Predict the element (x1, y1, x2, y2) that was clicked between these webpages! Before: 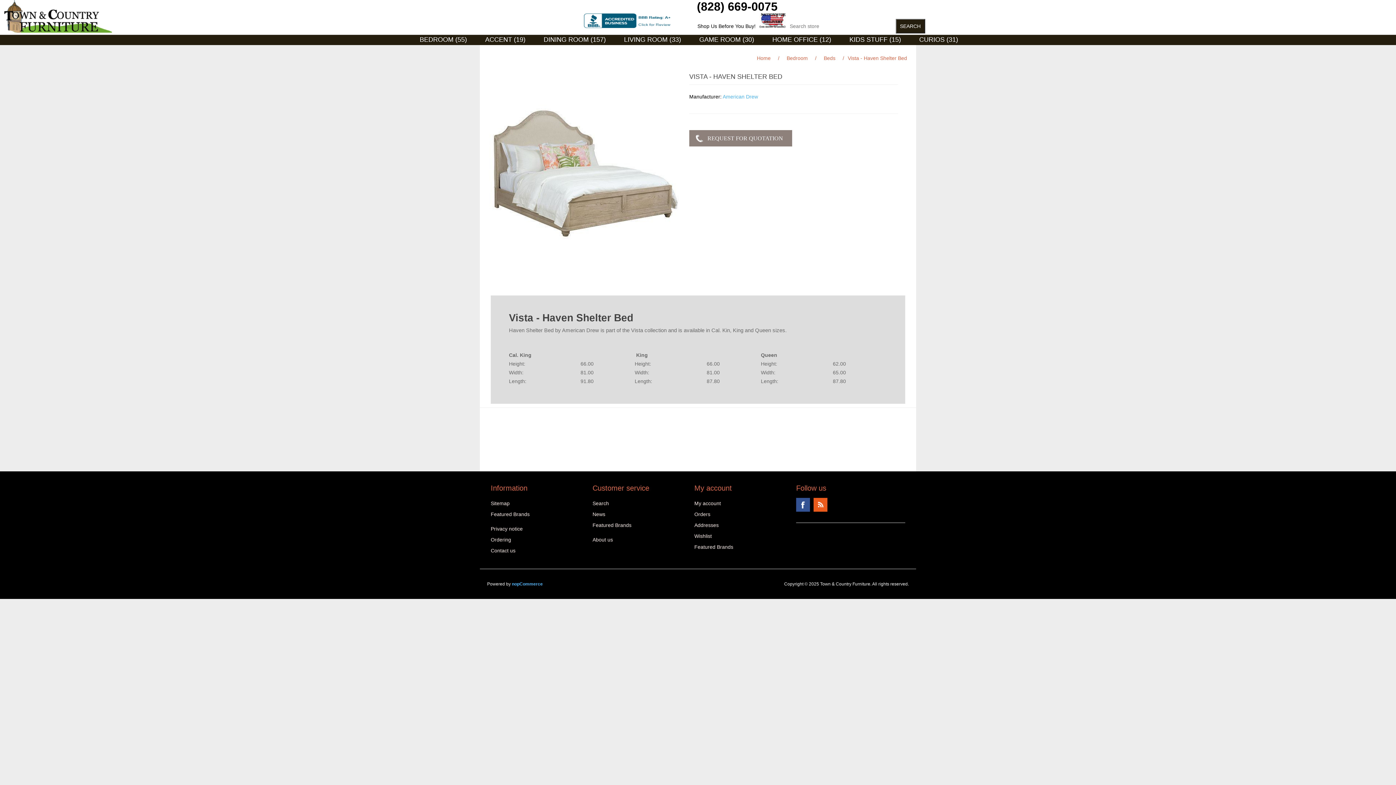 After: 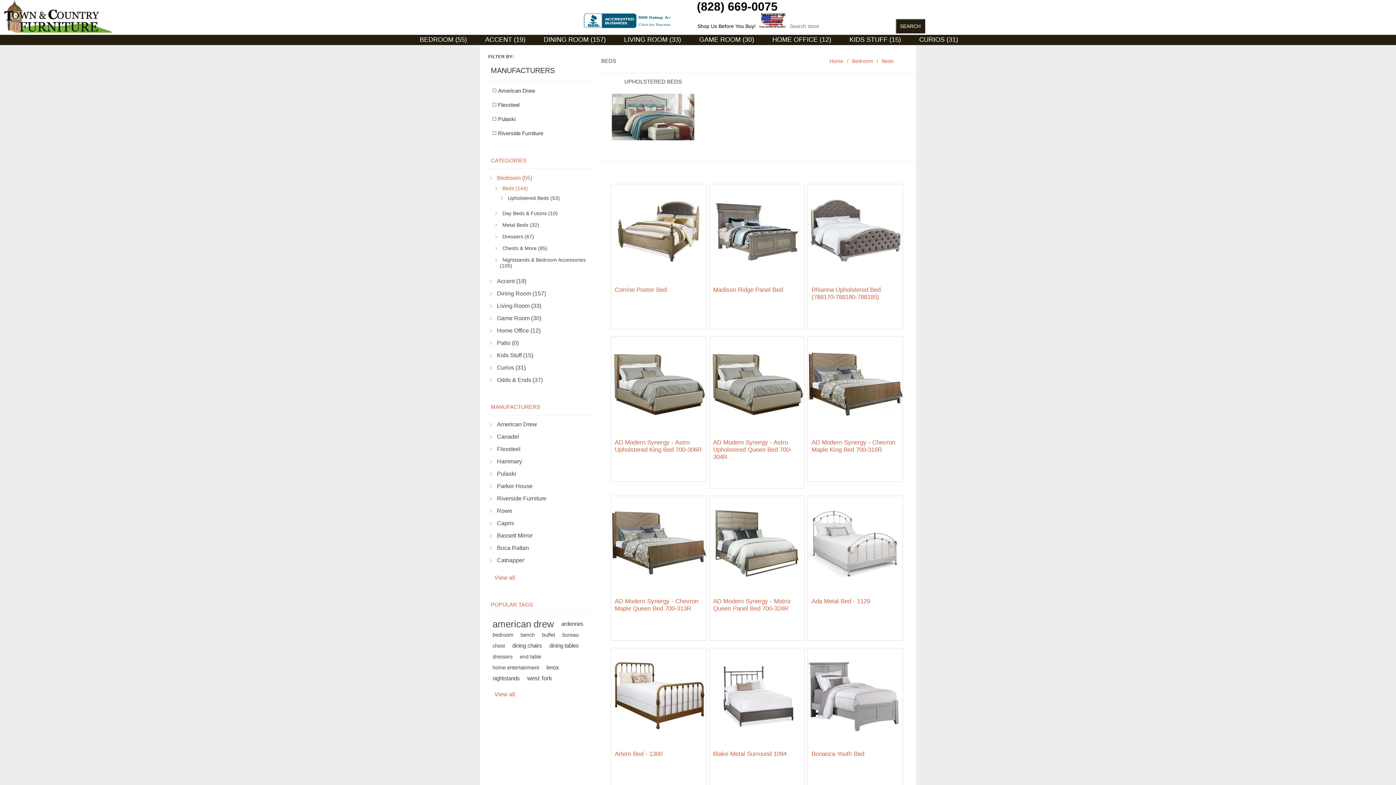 Action: label: Beds bbox: (822, 52, 837, 64)